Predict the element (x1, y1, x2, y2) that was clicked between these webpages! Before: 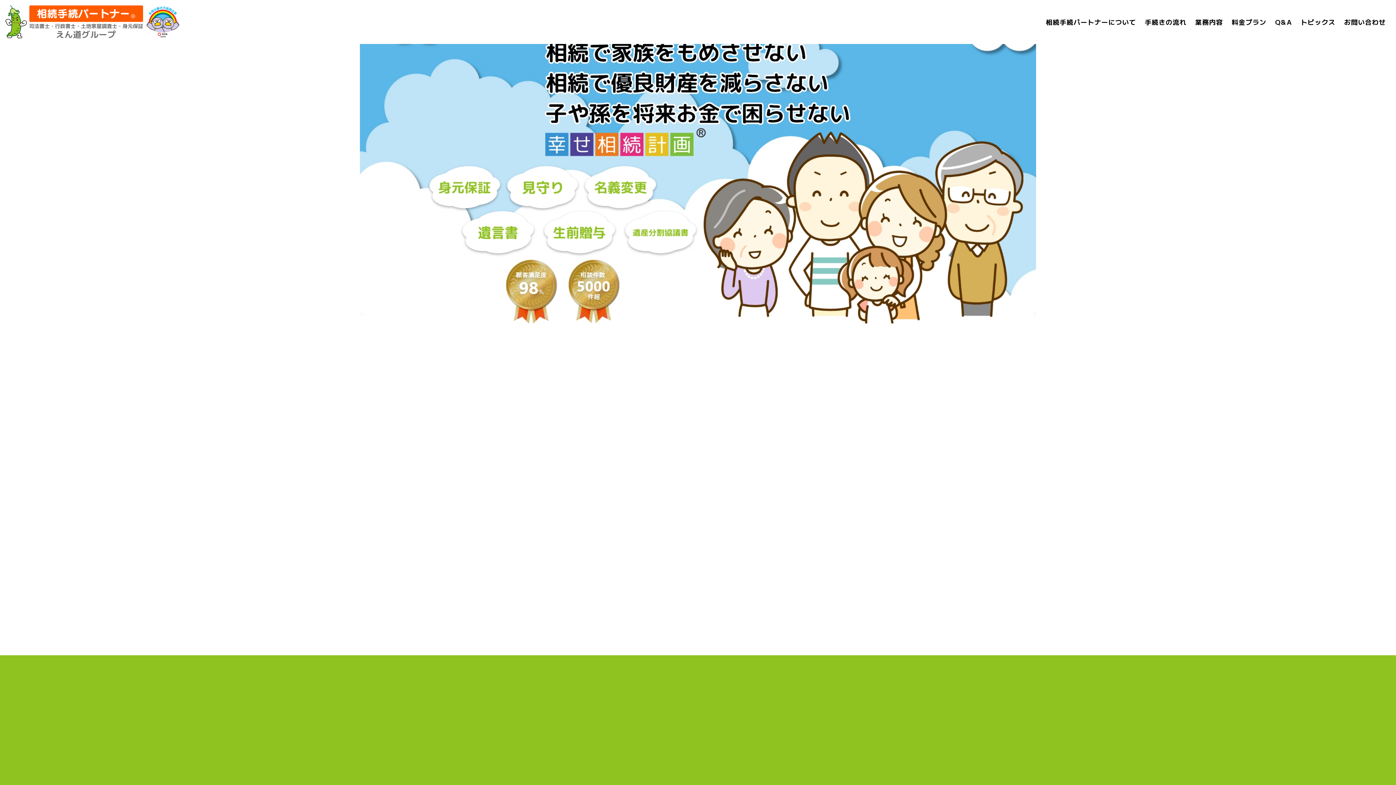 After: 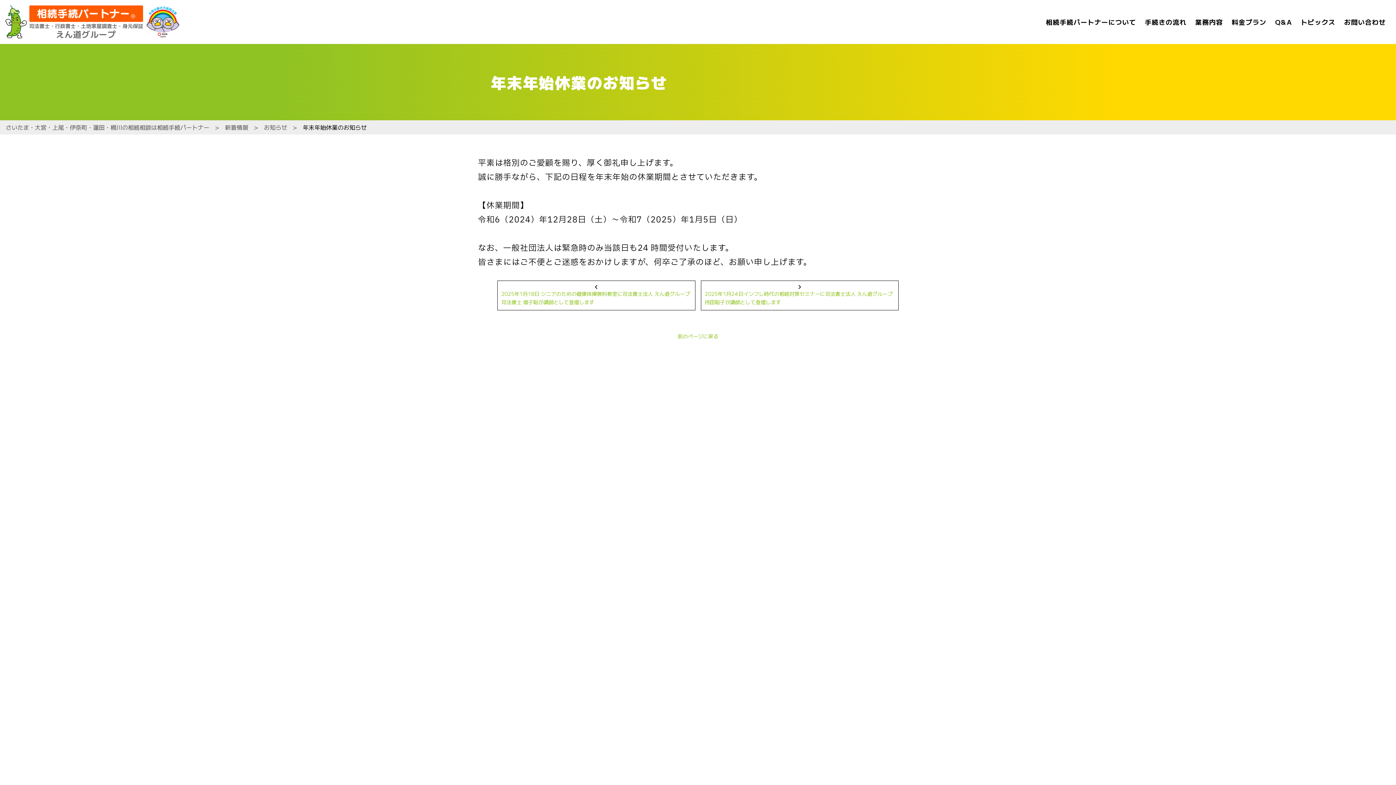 Action: label: 年末年始休業のお知らせ bbox: (483, 542, 912, 551)